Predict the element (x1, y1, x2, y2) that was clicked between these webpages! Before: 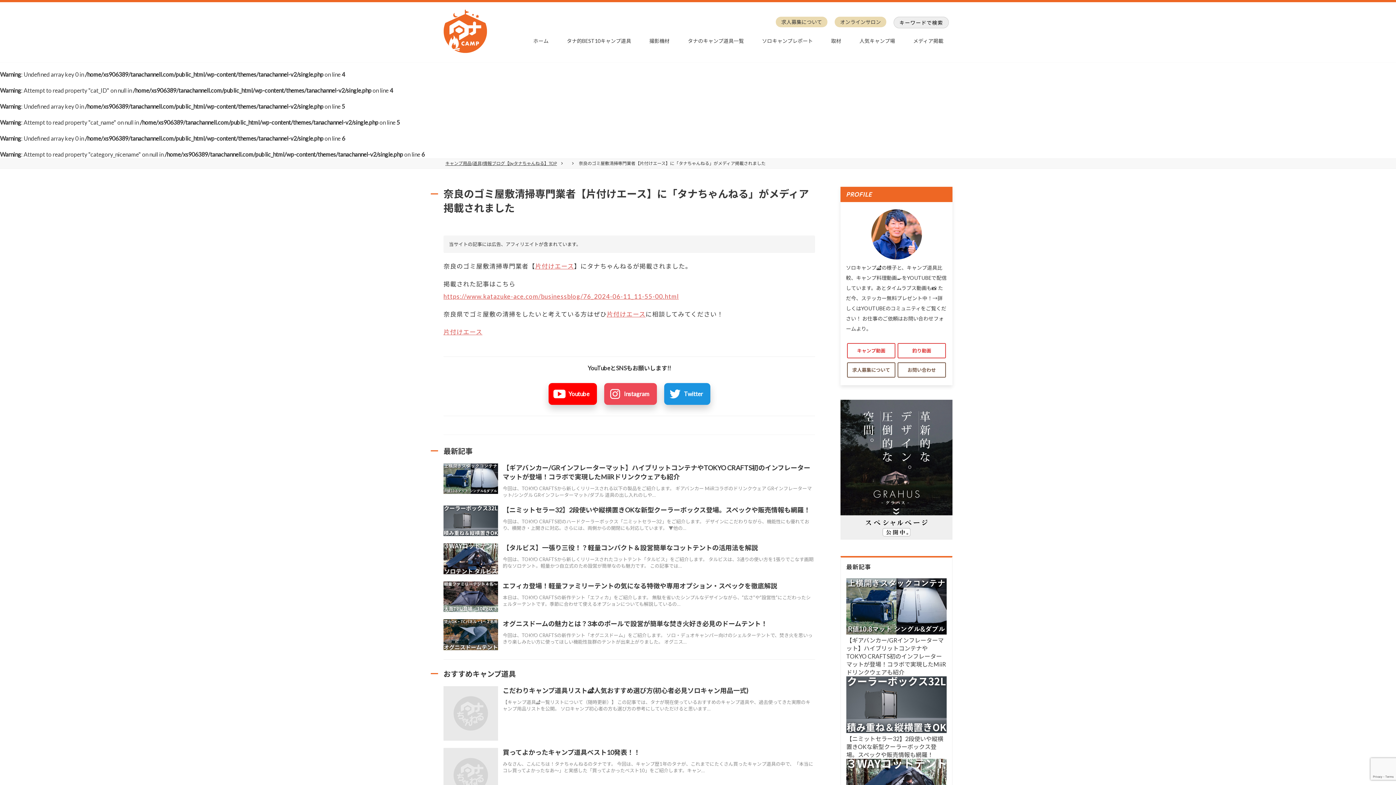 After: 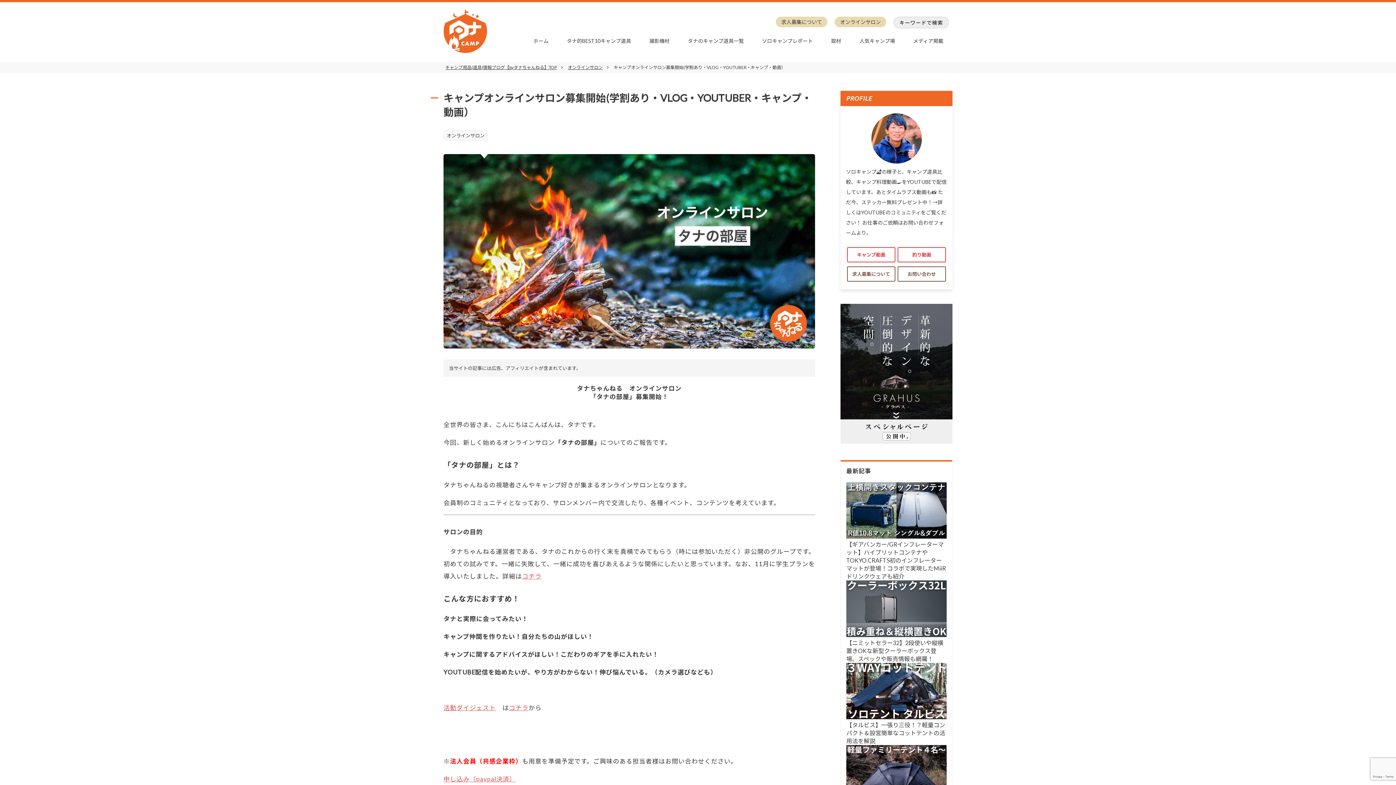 Action: label: オンラインサロン bbox: (834, 16, 886, 27)